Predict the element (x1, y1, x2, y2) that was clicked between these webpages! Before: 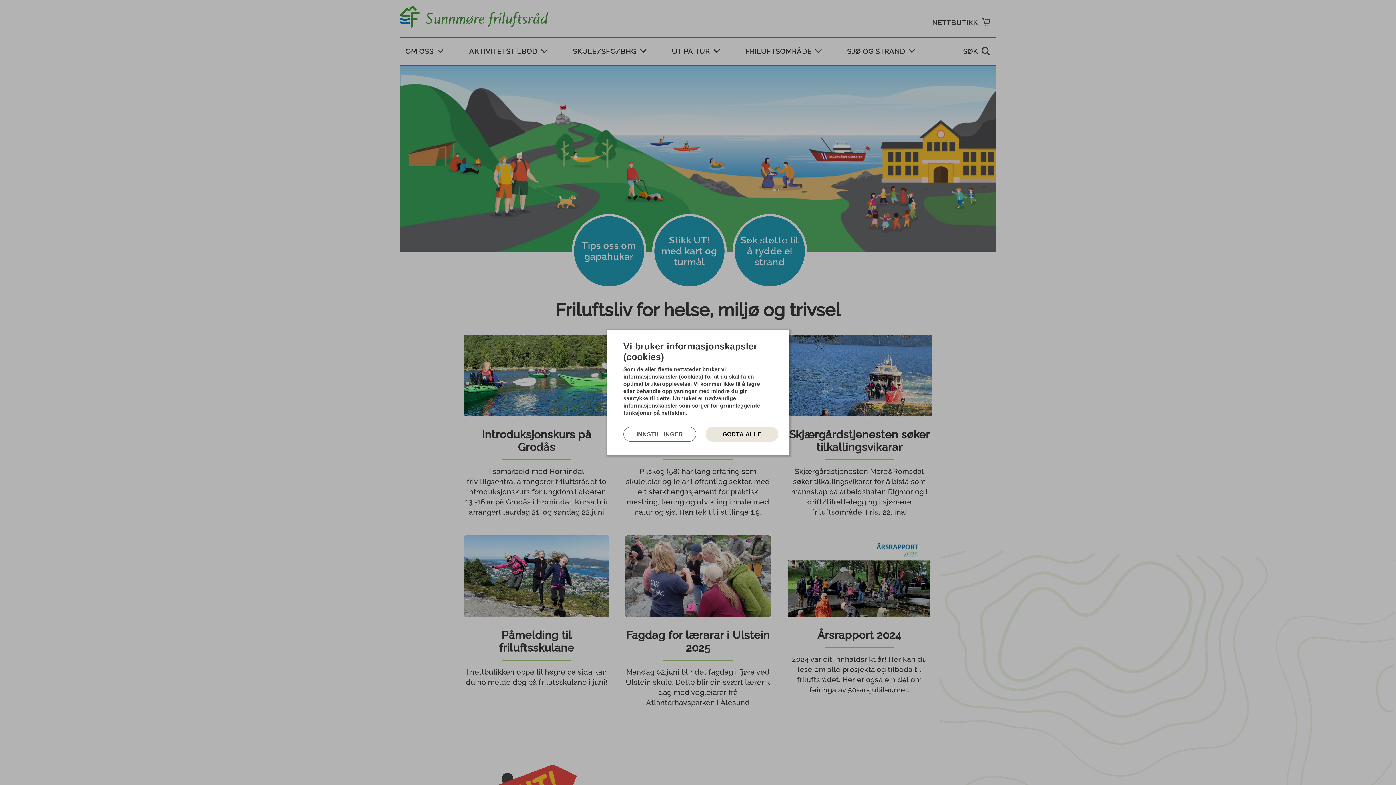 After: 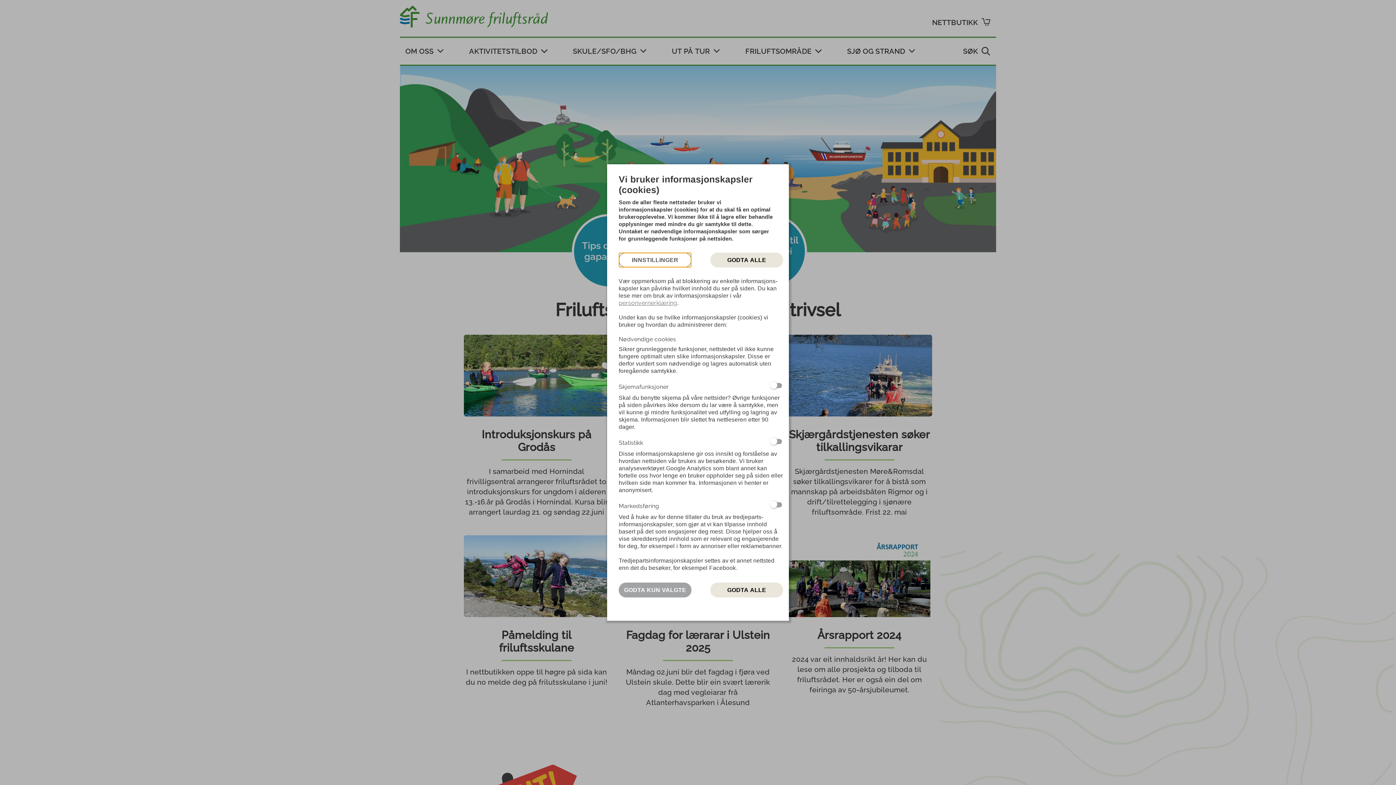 Action: bbox: (623, 427, 696, 442) label: Innstillinger